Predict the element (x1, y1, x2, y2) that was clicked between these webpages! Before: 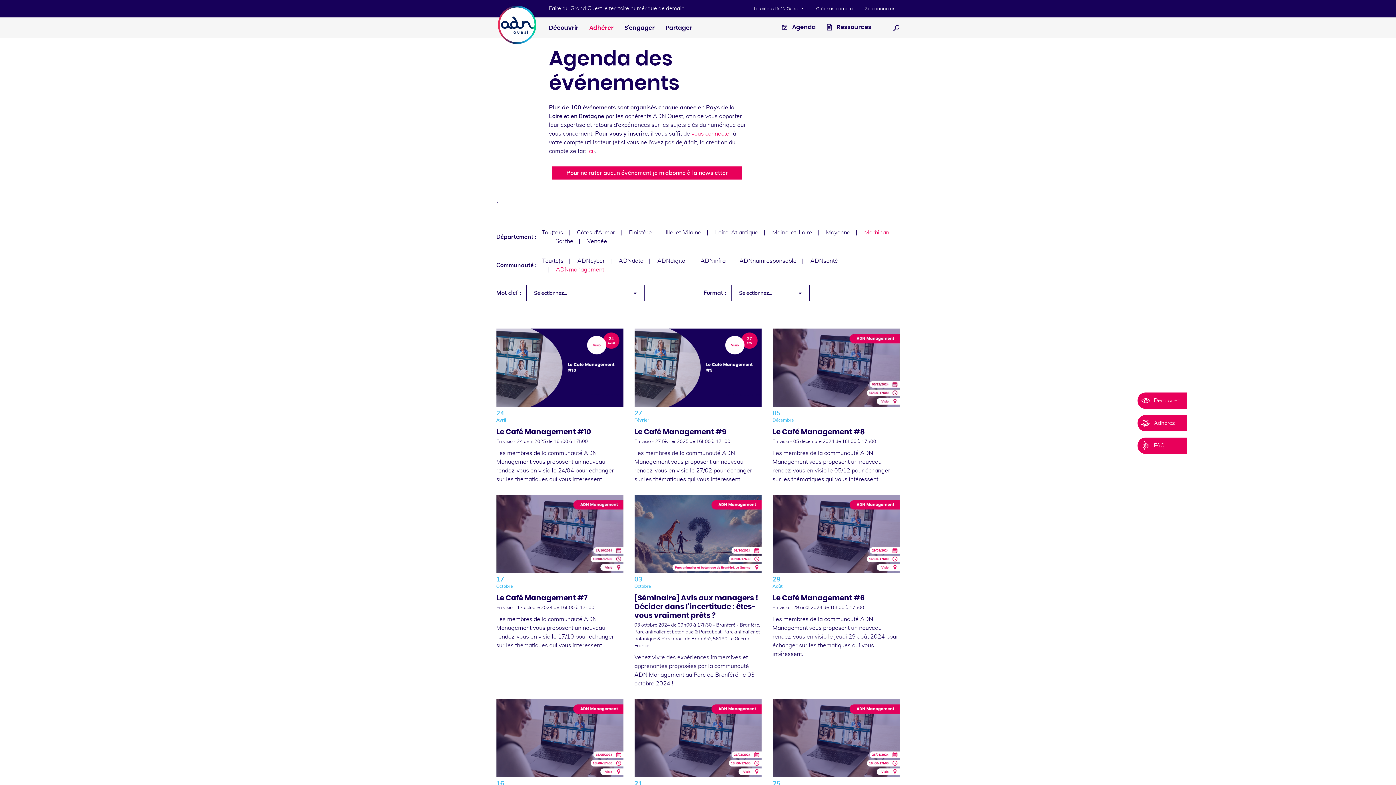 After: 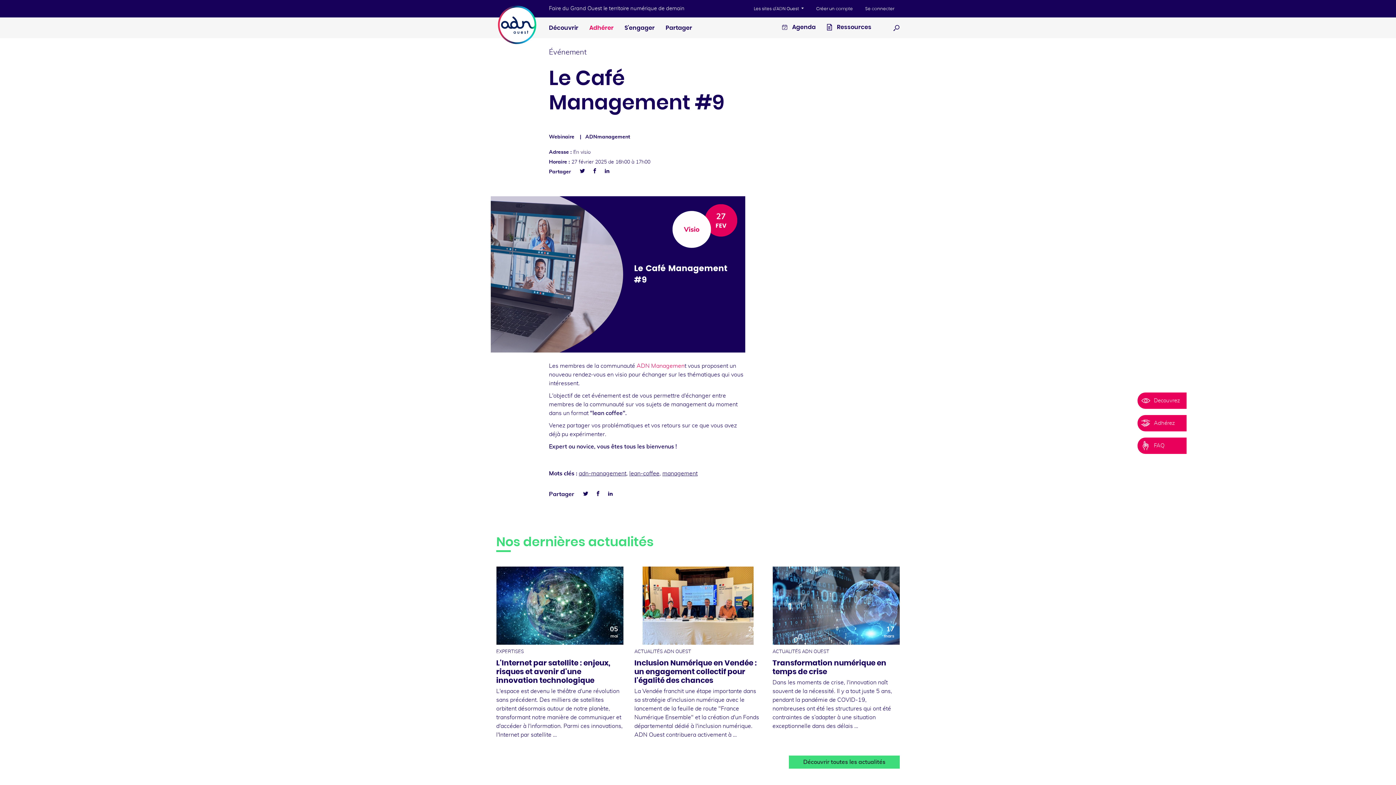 Action: label: 27
Février

Le Café Management #9

En visio - 27 février 2025 de 16h00 à 17h00

Les membres de la communauté ADN Management vous proposent un nouveau rendez-vous en visio le 27/02 pour échanger sur les thématiques qui vous intéressent. bbox: (634, 328, 761, 483)